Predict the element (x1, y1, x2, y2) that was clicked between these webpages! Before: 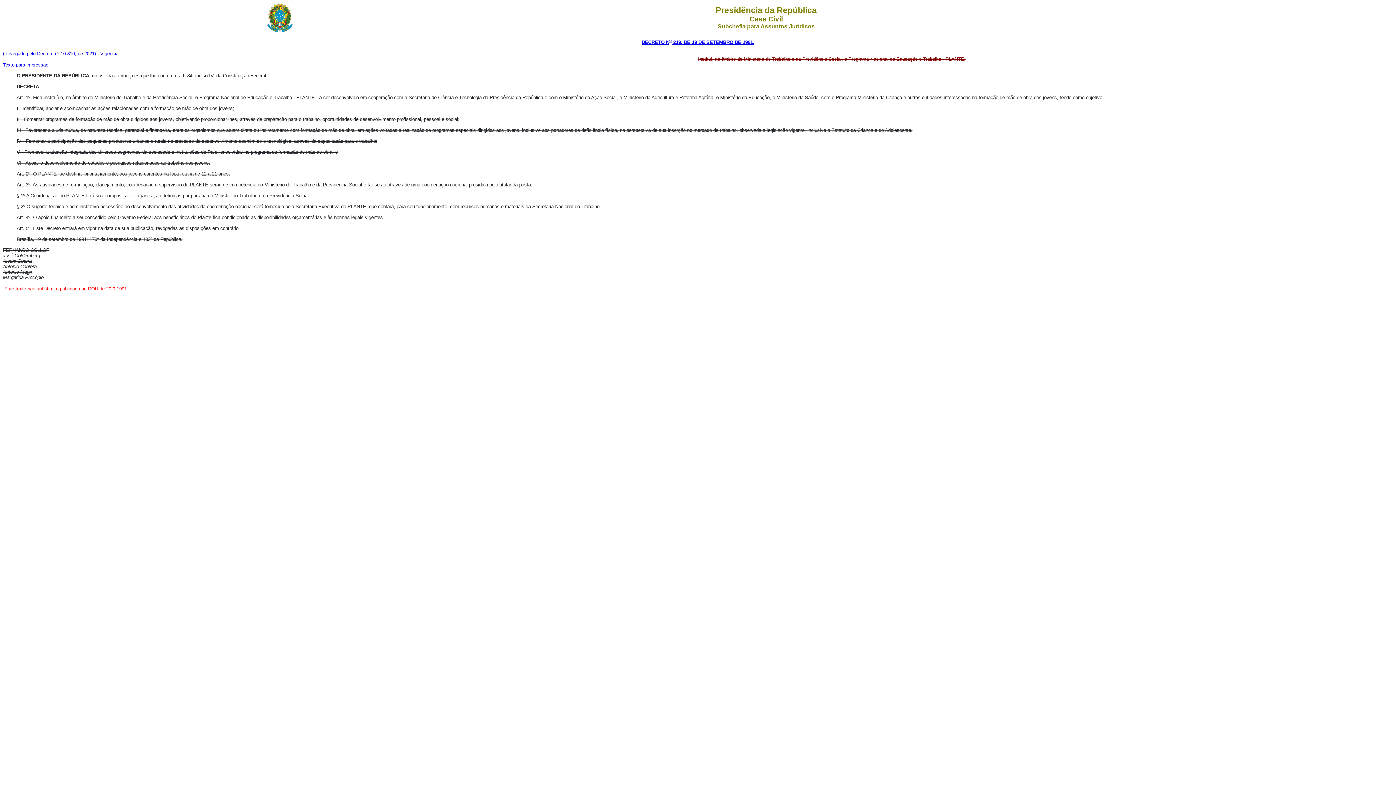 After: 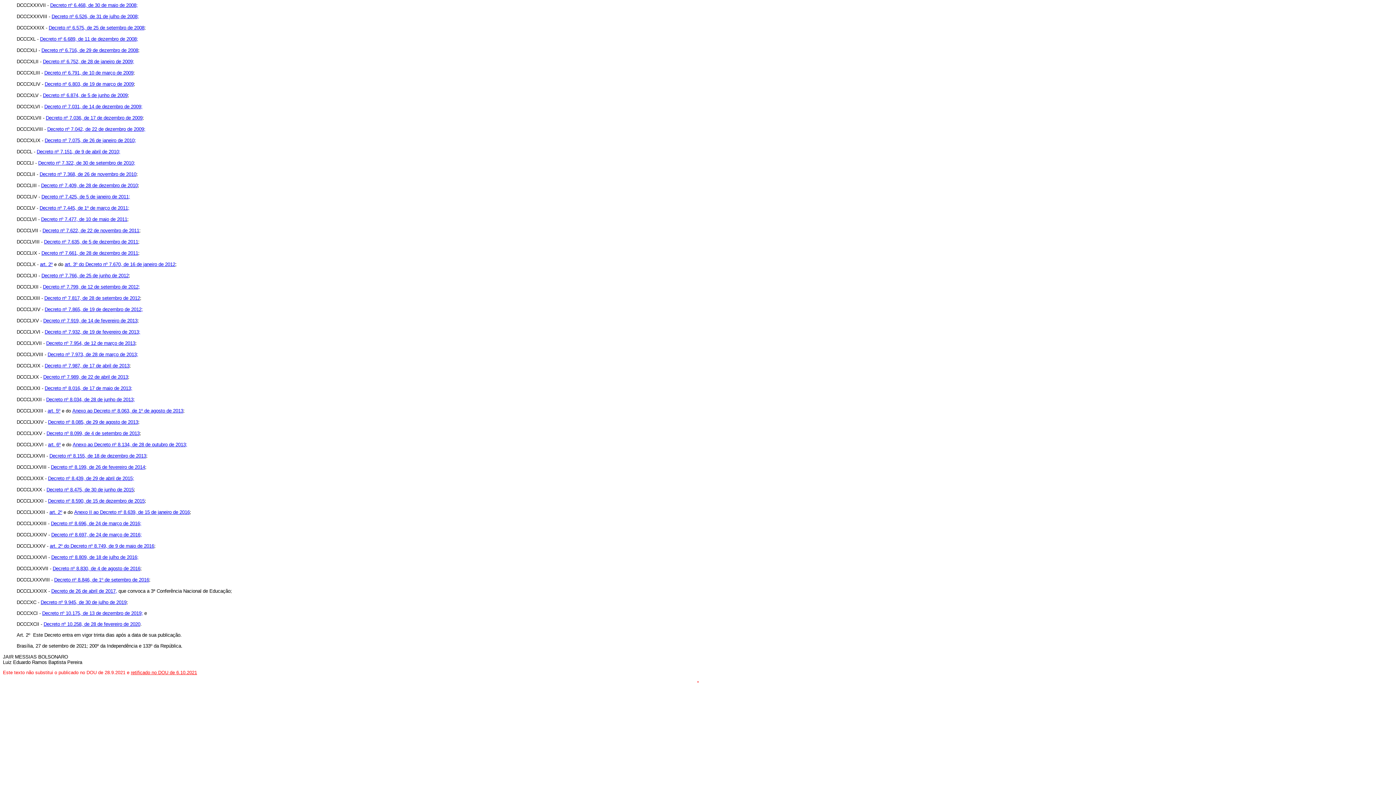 Action: label: Vigência bbox: (100, 51, 118, 56)